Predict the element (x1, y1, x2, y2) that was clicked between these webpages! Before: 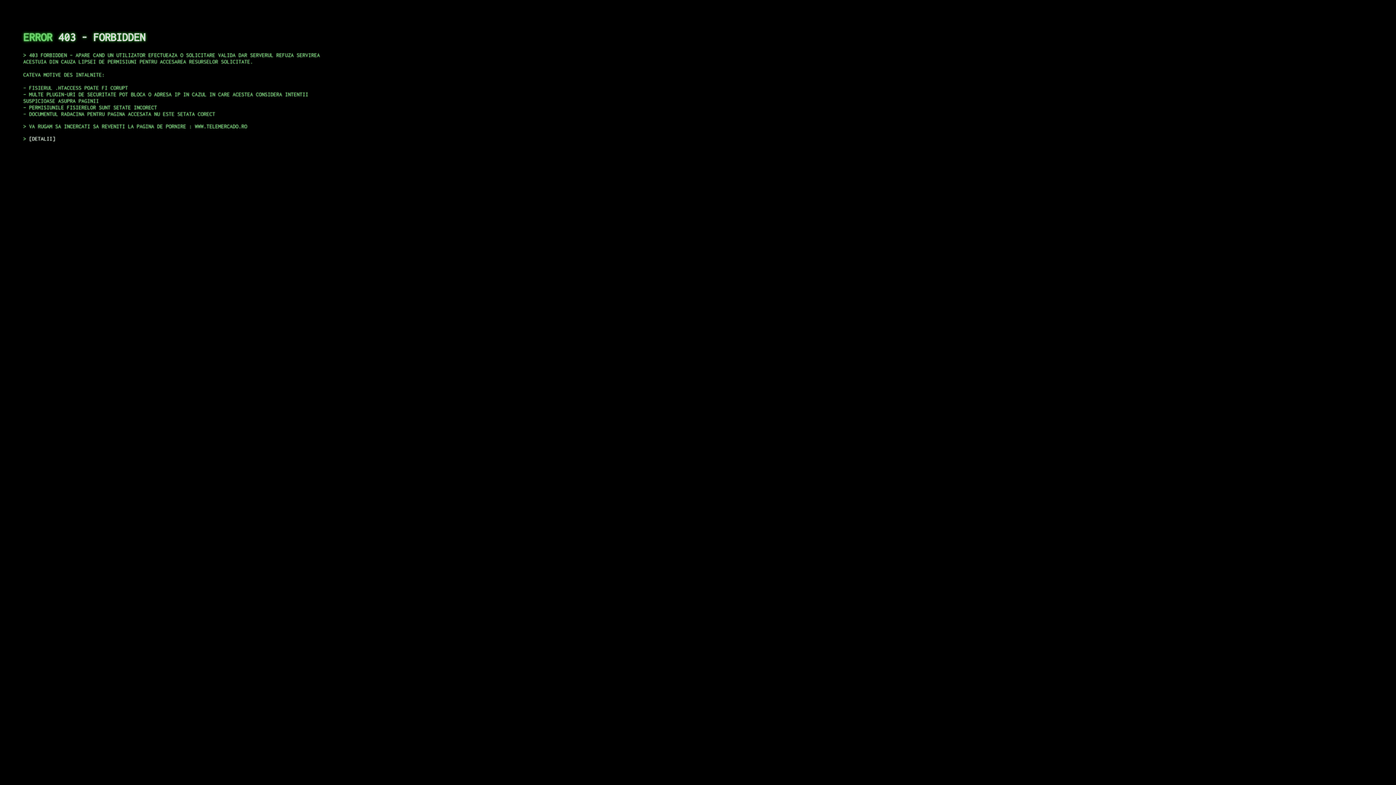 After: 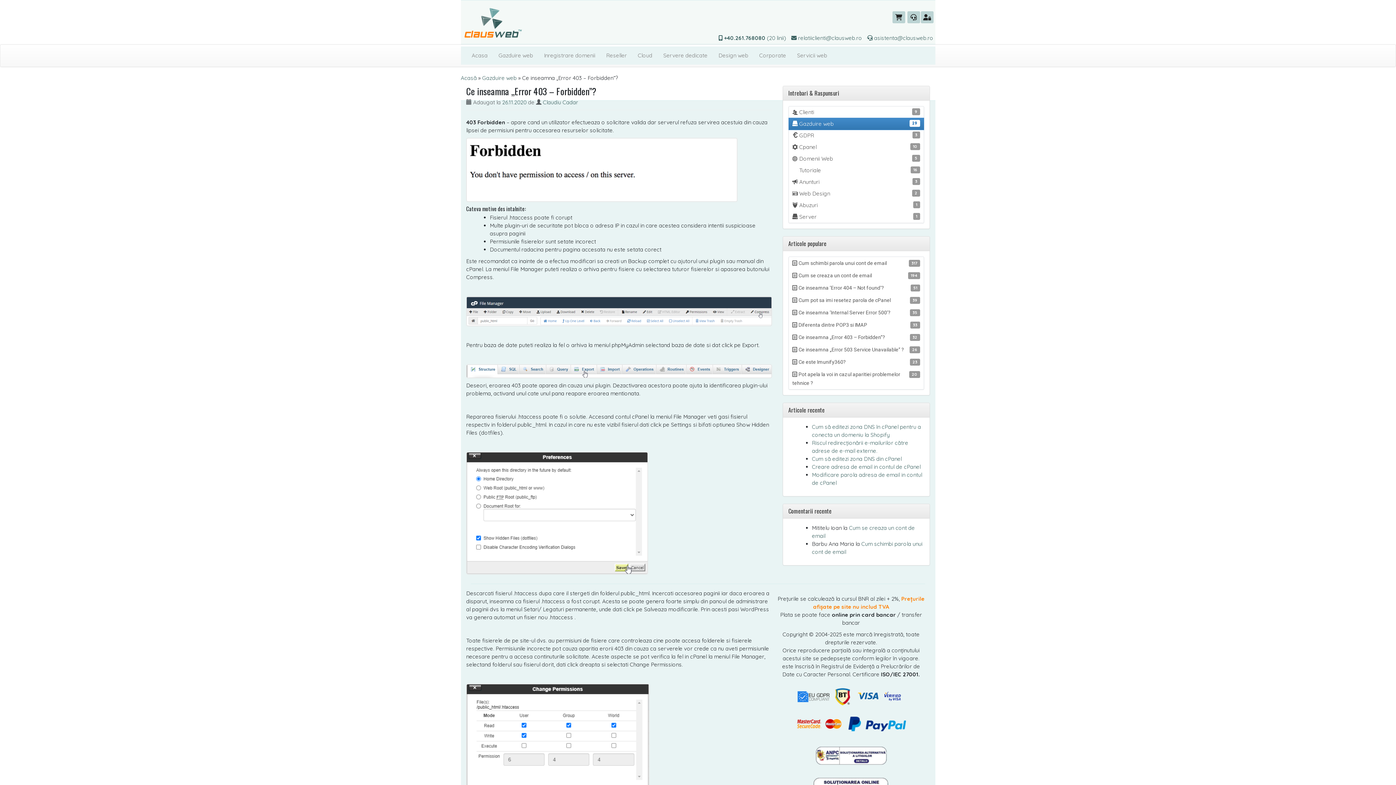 Action: bbox: (29, 135, 55, 141) label: DETALII